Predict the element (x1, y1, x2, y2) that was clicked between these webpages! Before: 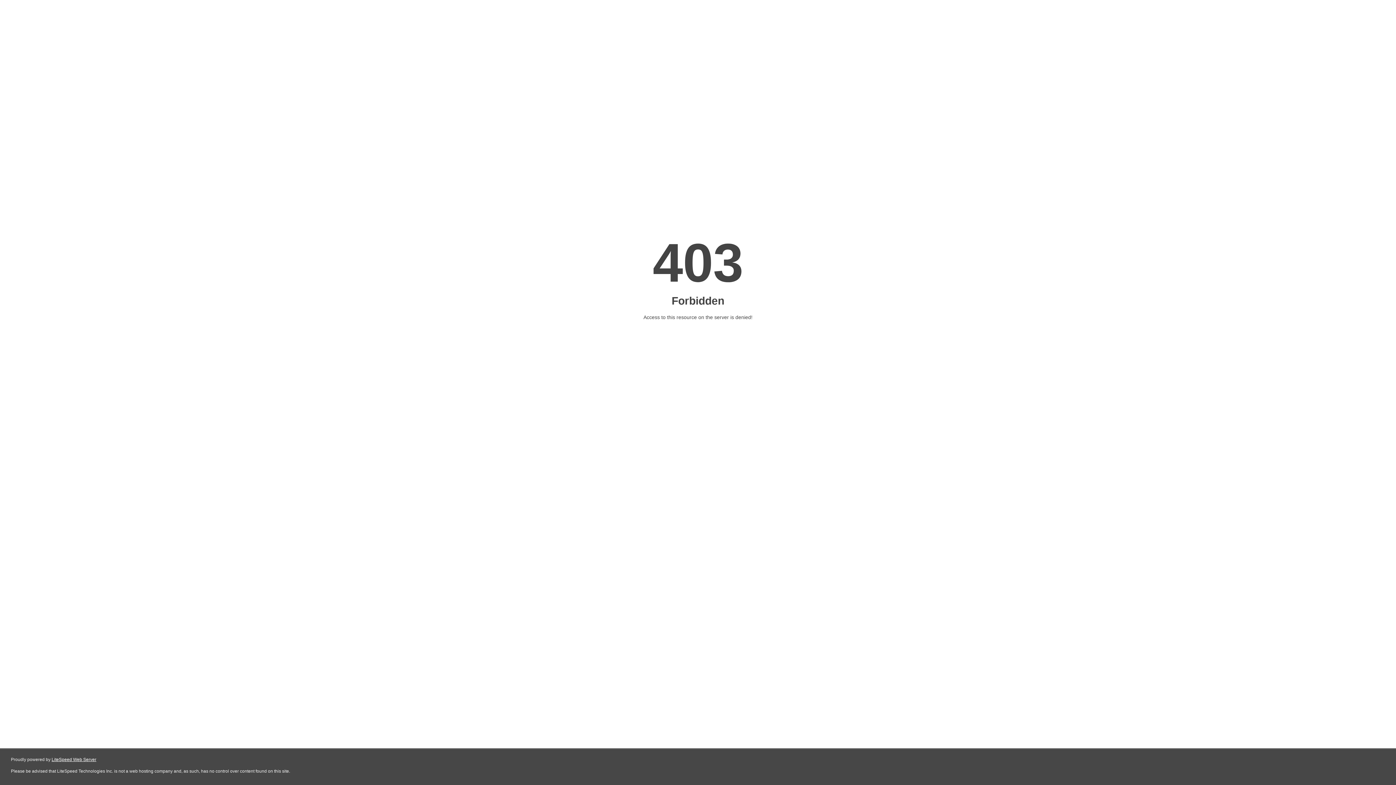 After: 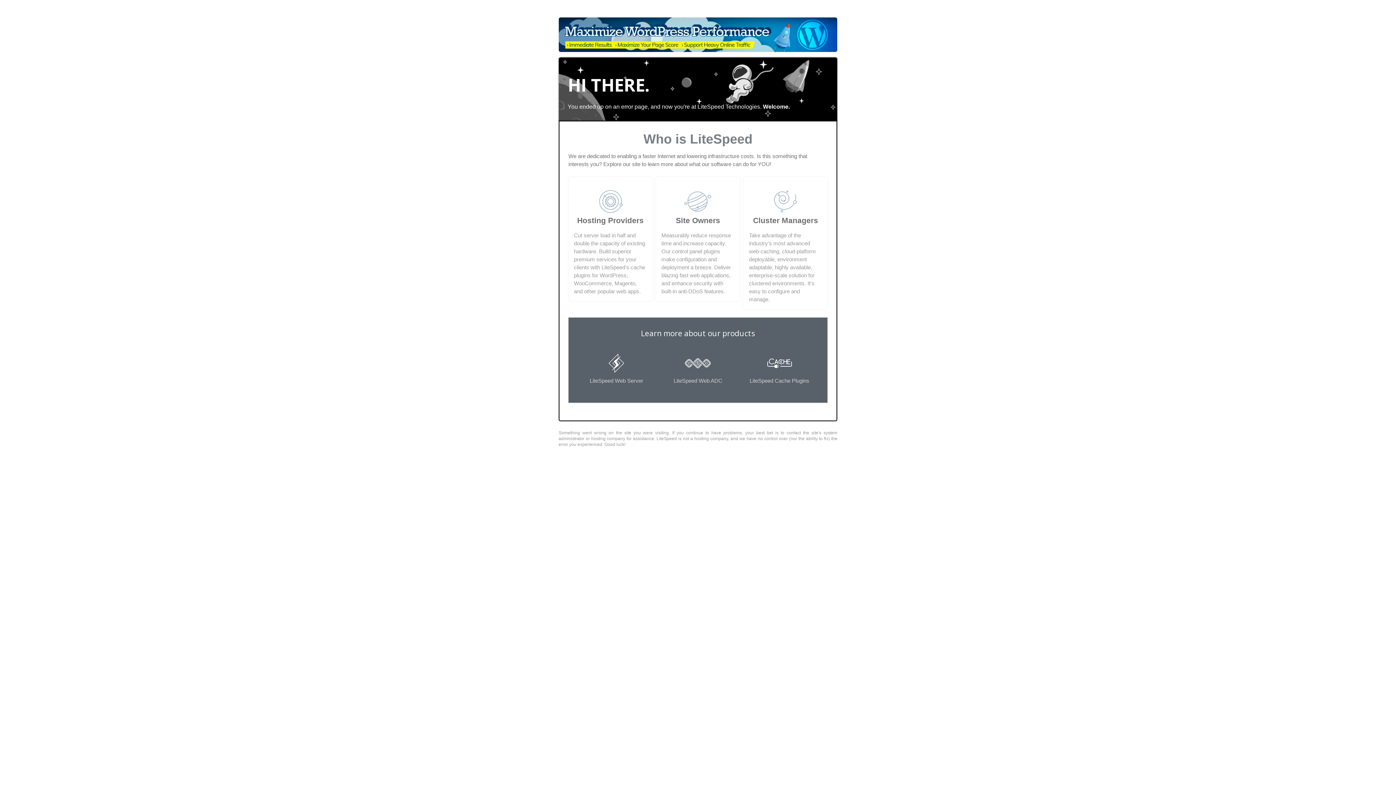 Action: label: LiteSpeed Web Server bbox: (51, 757, 96, 762)